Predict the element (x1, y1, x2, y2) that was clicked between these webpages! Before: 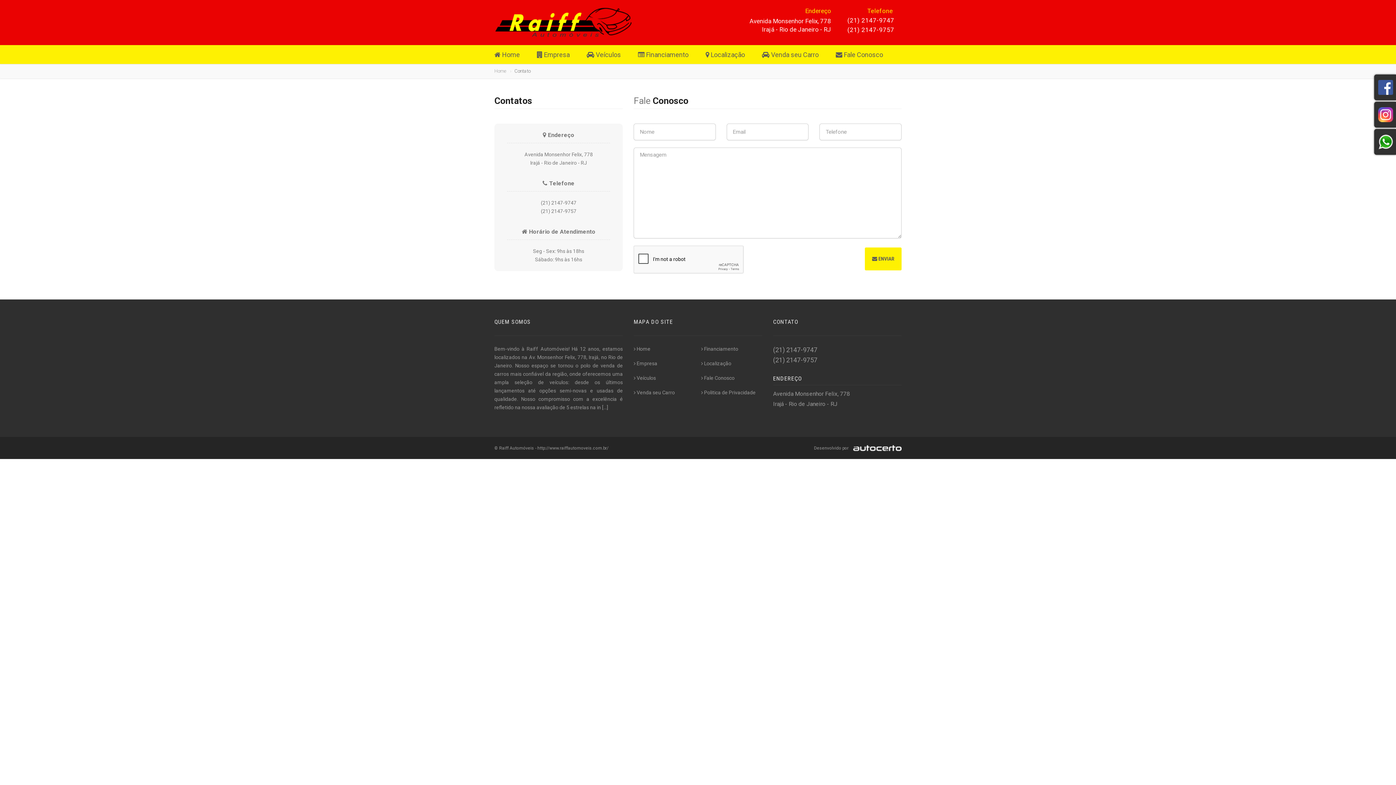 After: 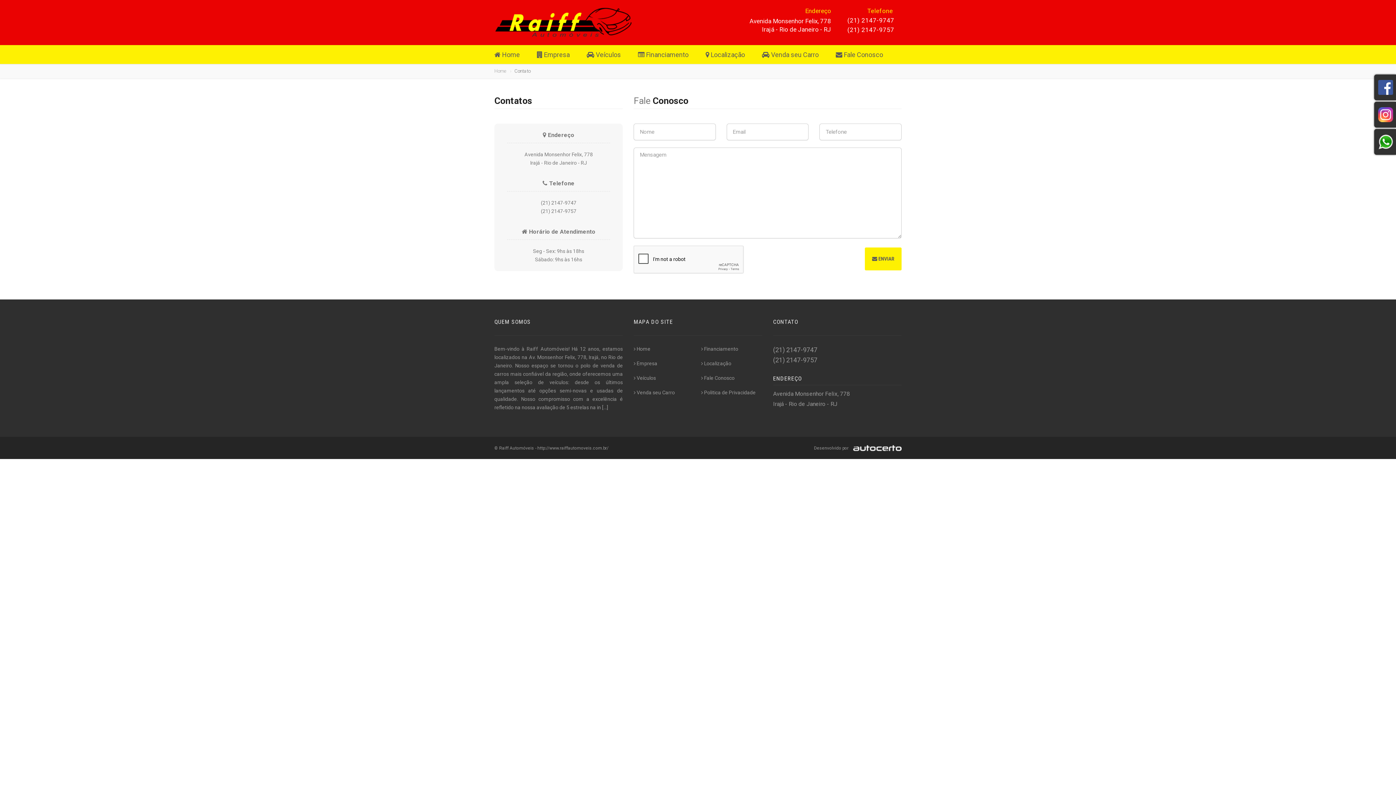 Action: label:  Fale Conosco bbox: (701, 375, 734, 381)